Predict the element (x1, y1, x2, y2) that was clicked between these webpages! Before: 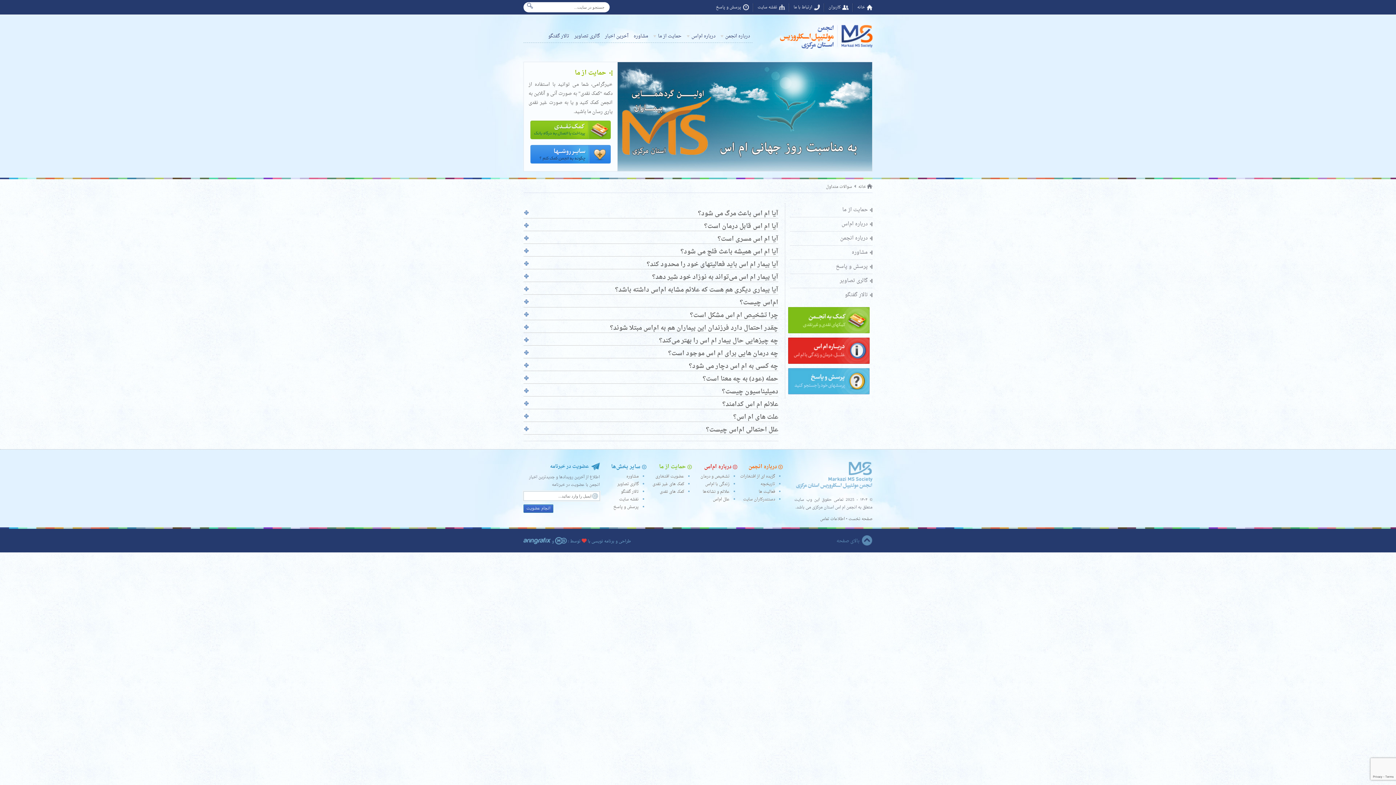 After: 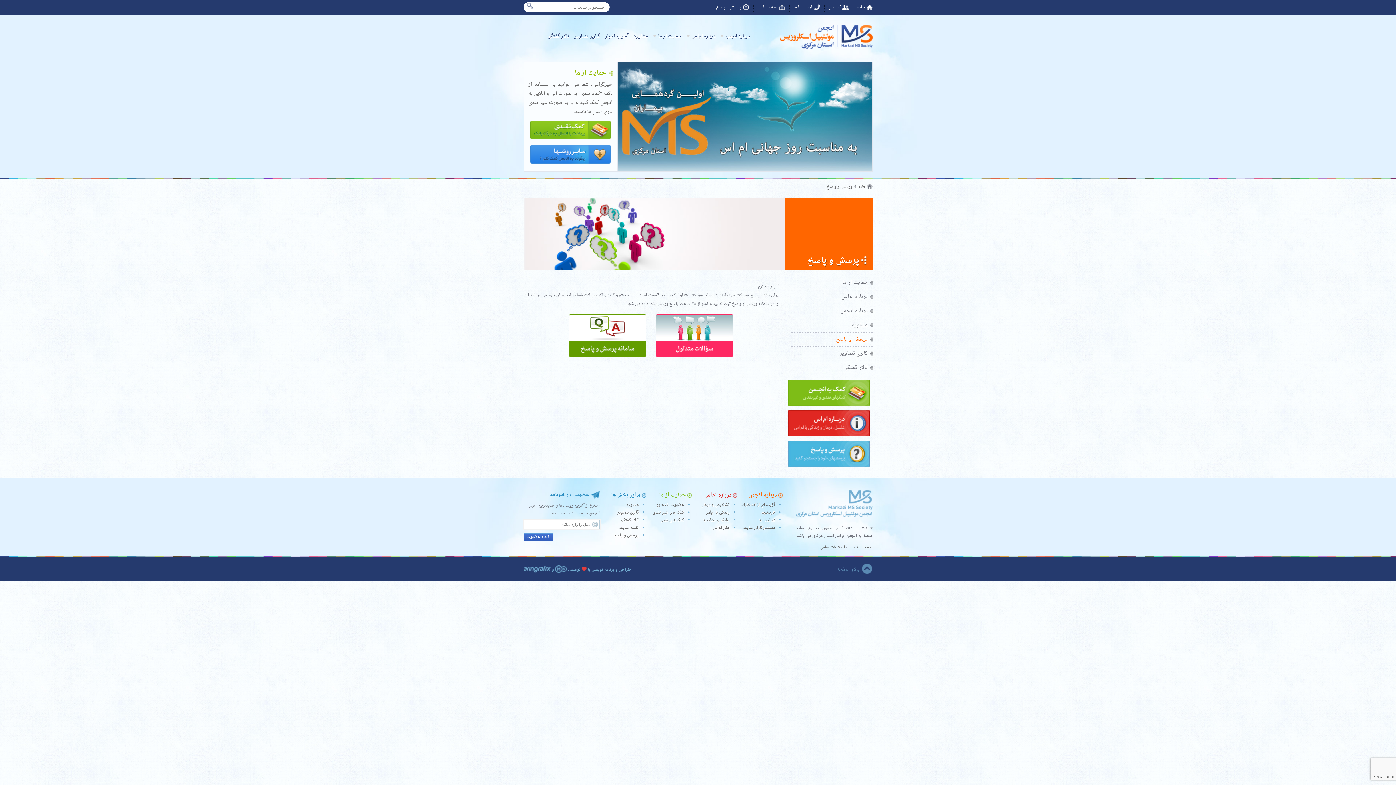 Action: bbox: (613, 503, 638, 511) label: پرسش و پاسخ